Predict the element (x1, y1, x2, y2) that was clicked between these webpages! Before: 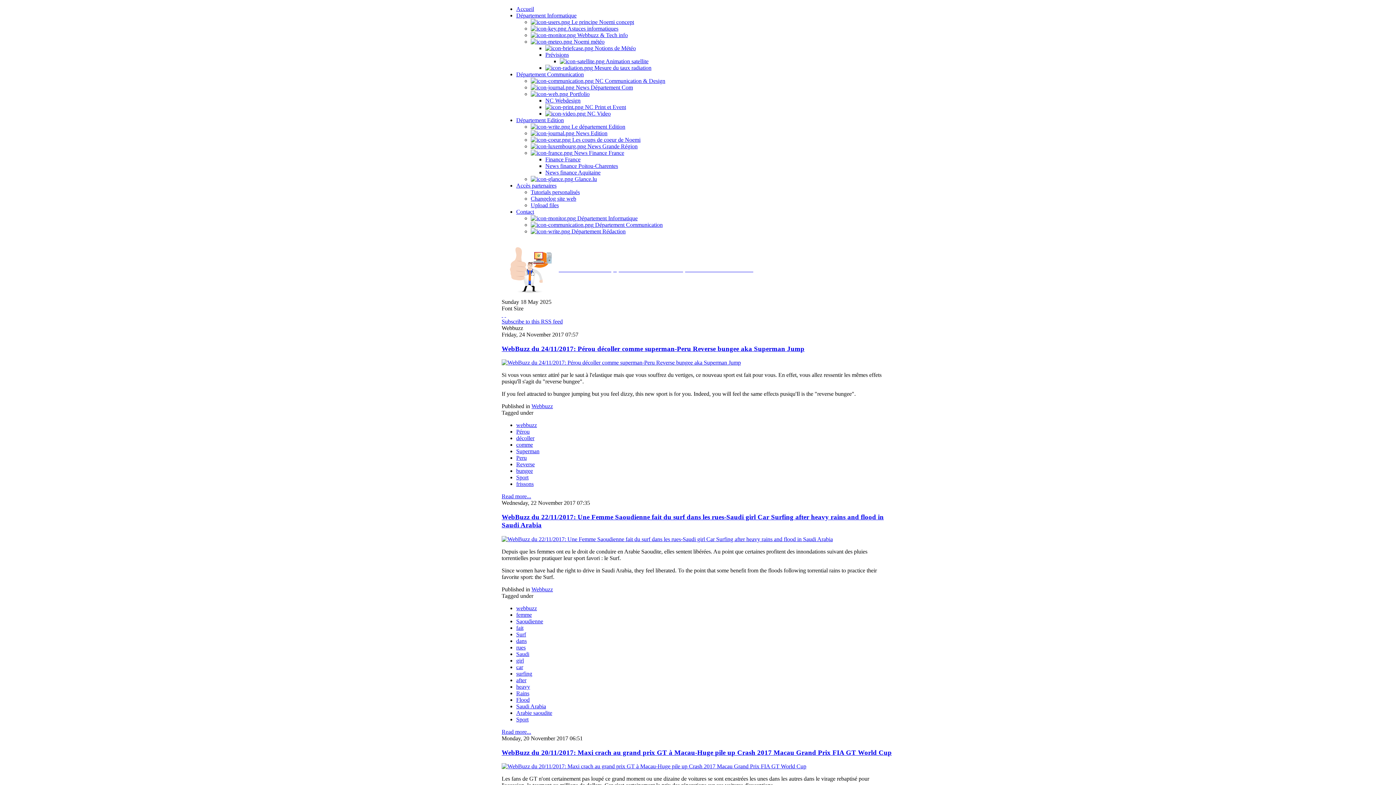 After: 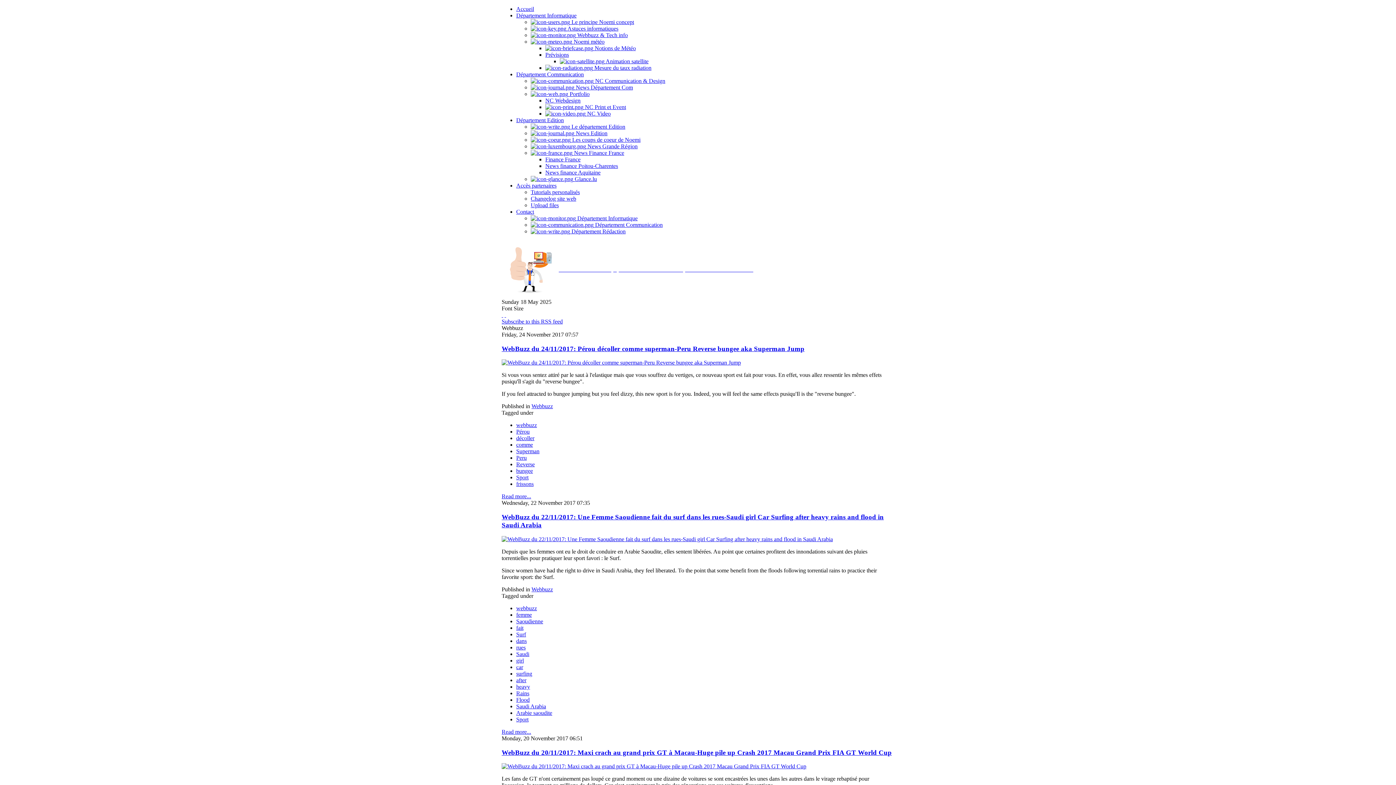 Action: bbox: (531, 403, 553, 409) label: Webbuzz